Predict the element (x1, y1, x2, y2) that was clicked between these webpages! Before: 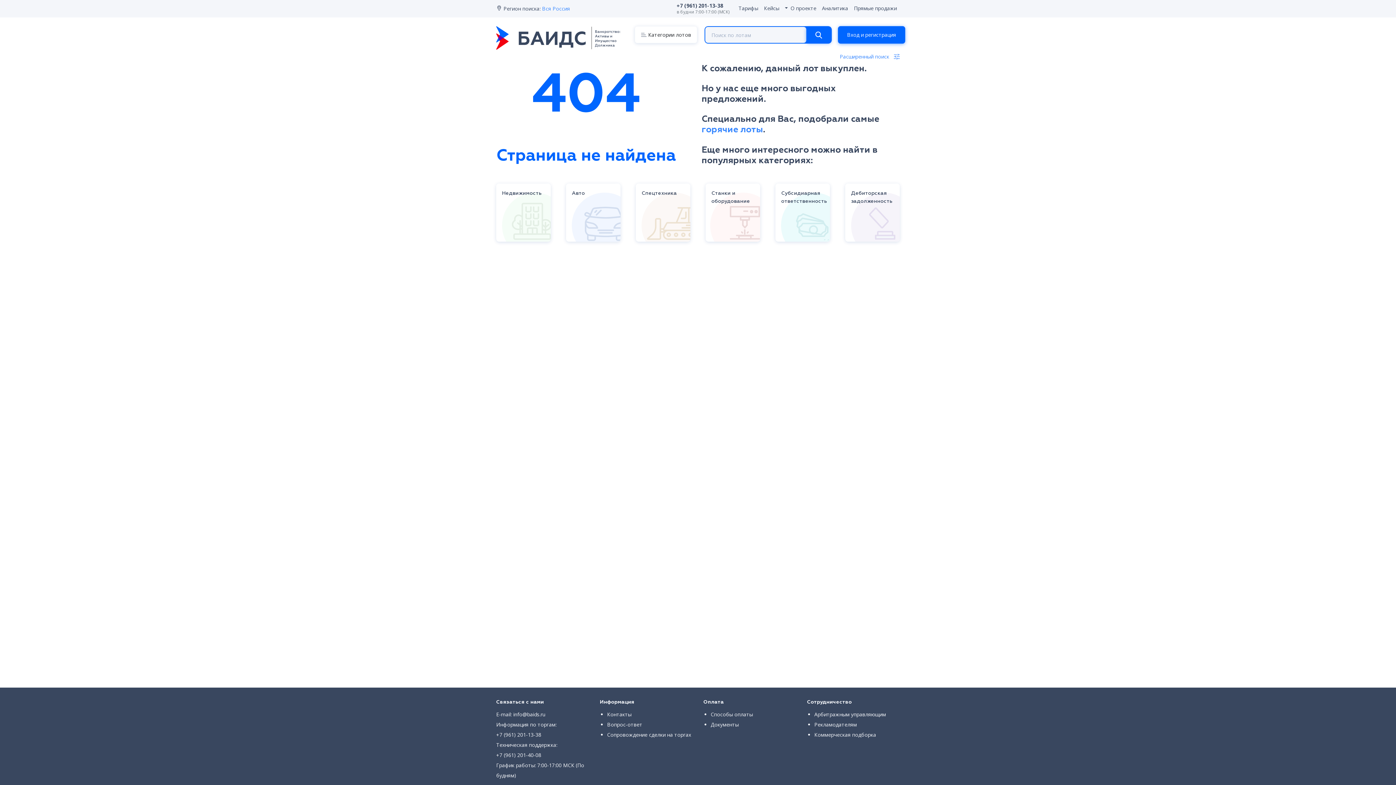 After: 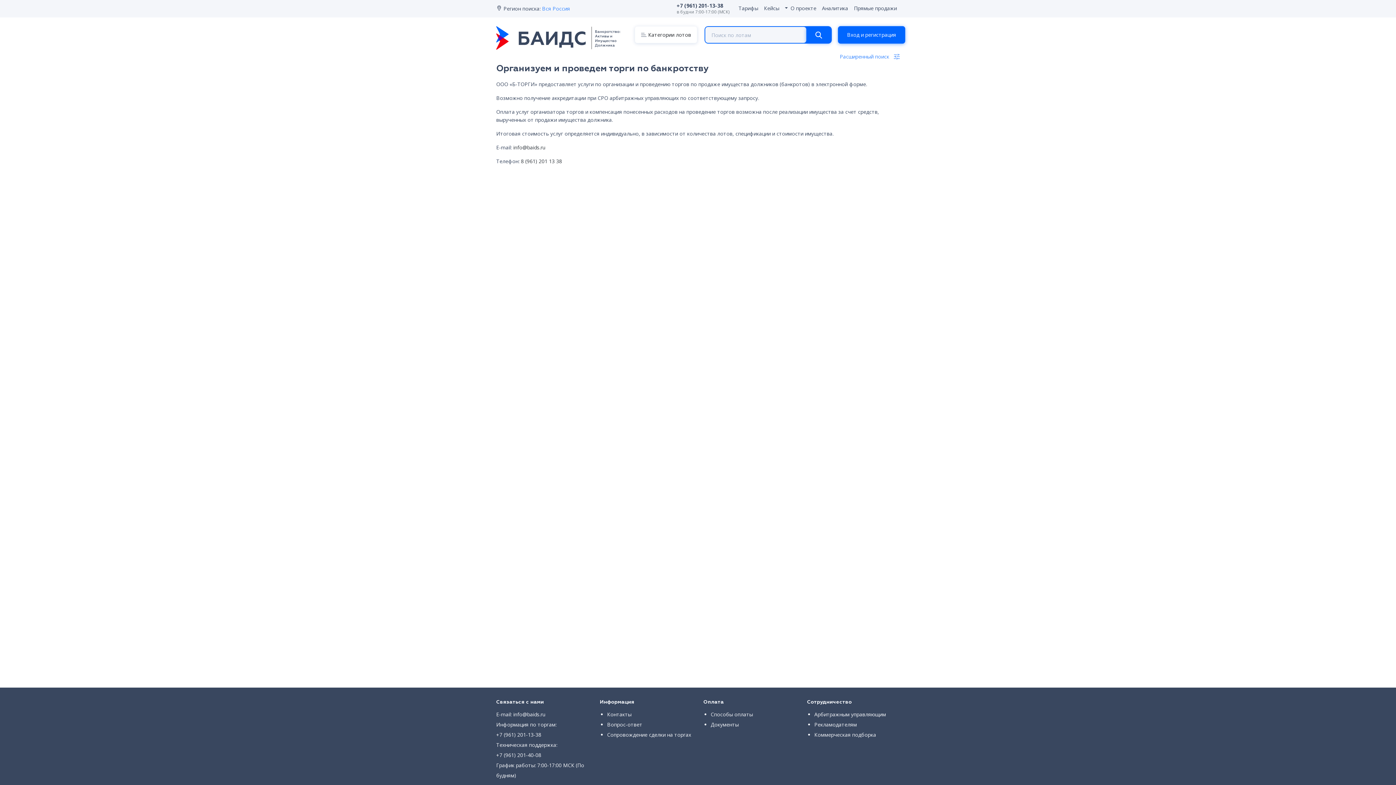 Action: bbox: (814, 711, 886, 718) label: Арбитражным управляющим